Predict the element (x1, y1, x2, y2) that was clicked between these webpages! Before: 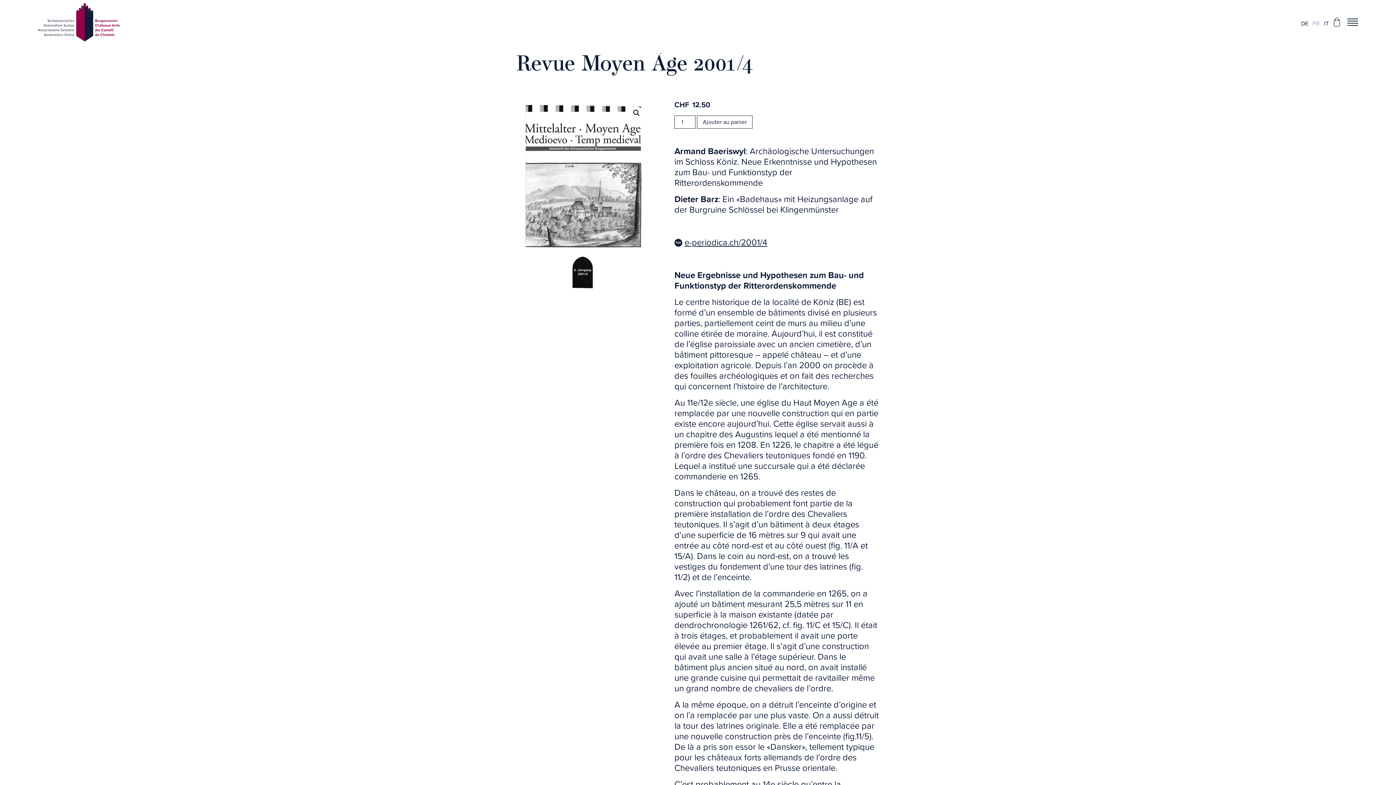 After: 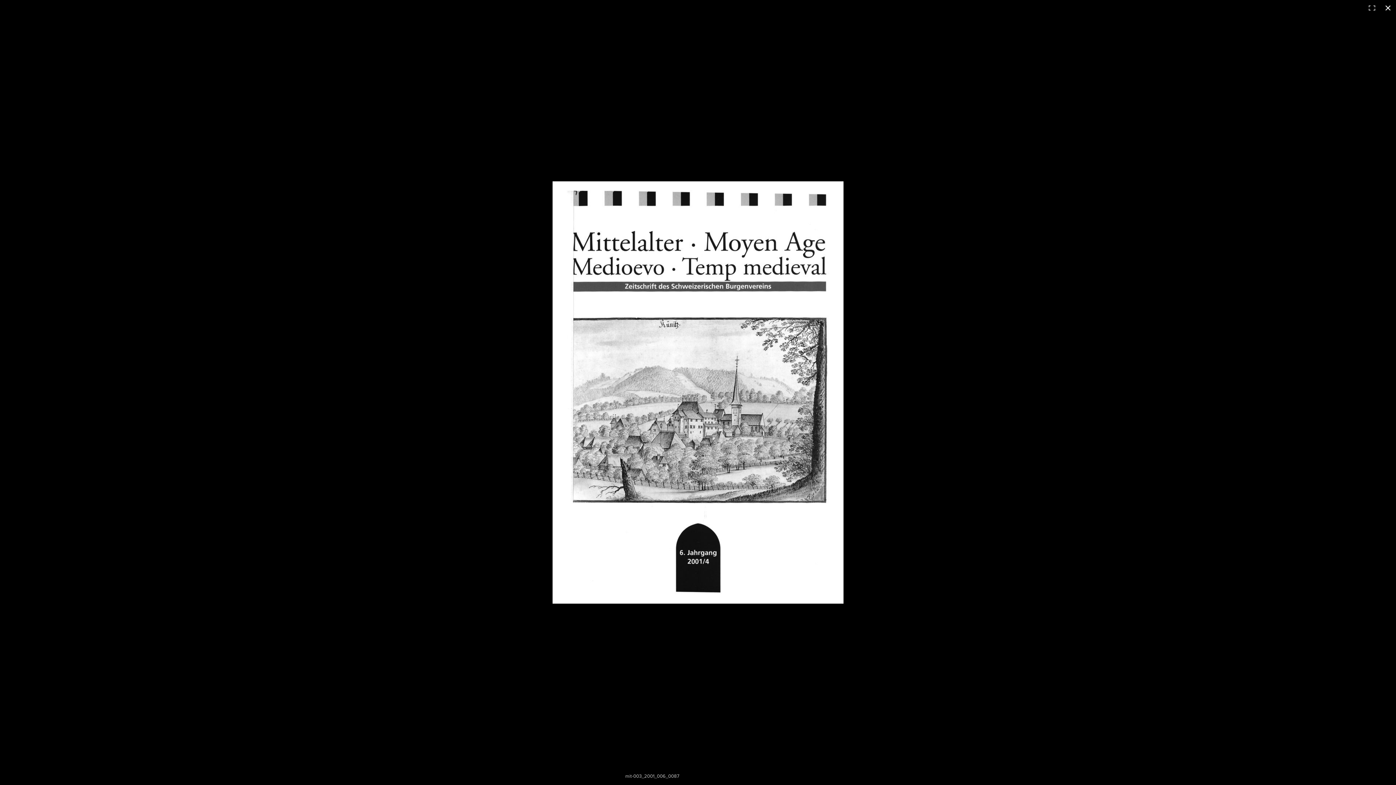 Action: bbox: (630, 106, 643, 119) label: 🔍